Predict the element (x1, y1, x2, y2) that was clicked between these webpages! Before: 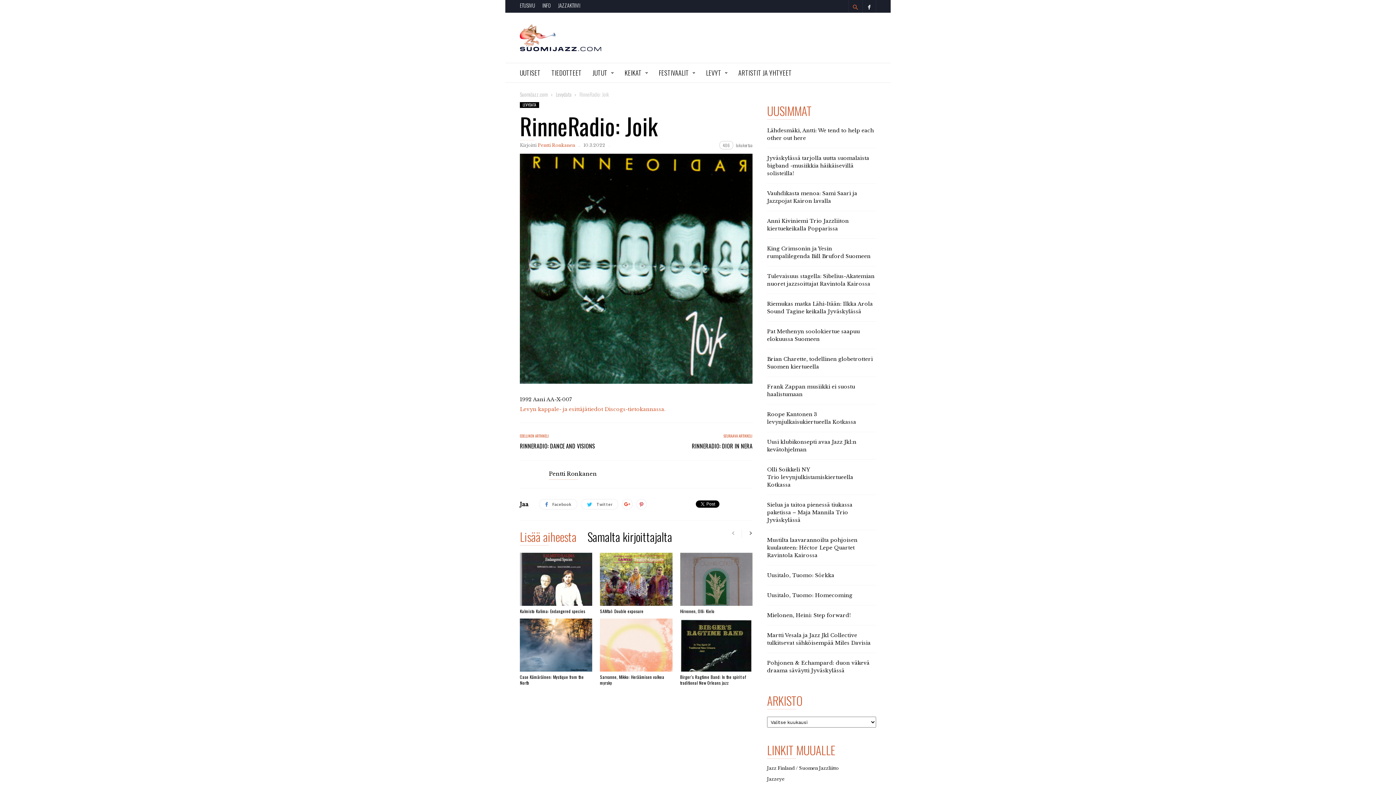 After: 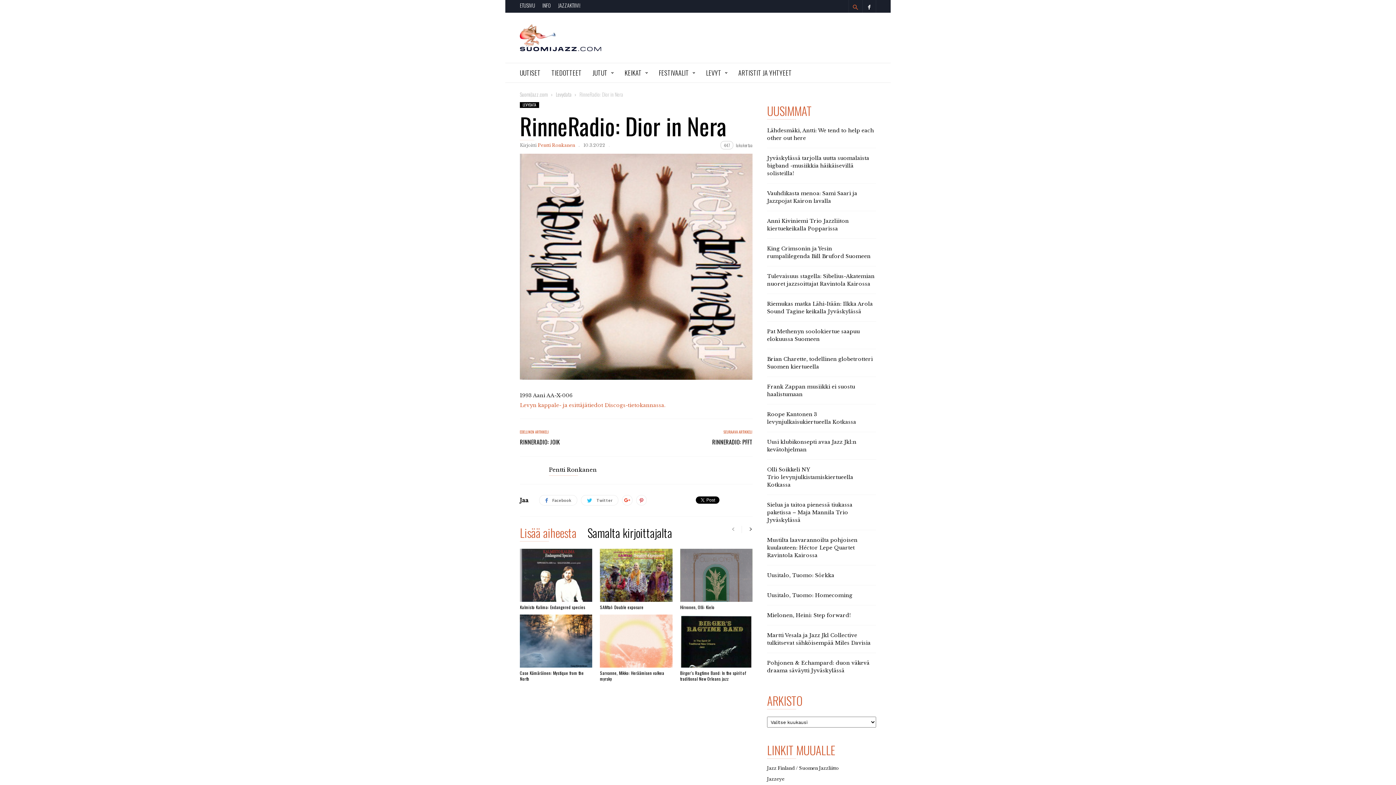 Action: label: RINNERADIO: DIOR IN NERA bbox: (692, 442, 752, 449)